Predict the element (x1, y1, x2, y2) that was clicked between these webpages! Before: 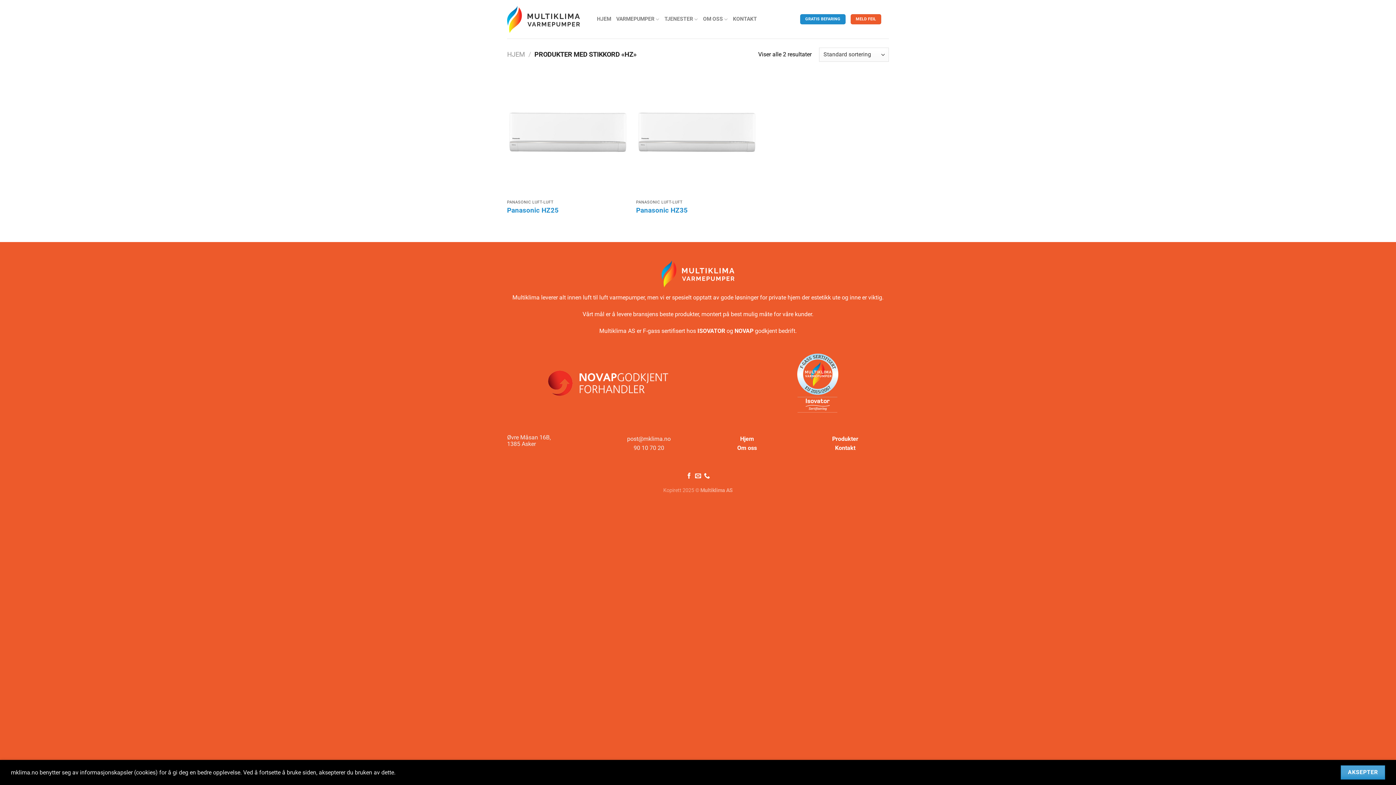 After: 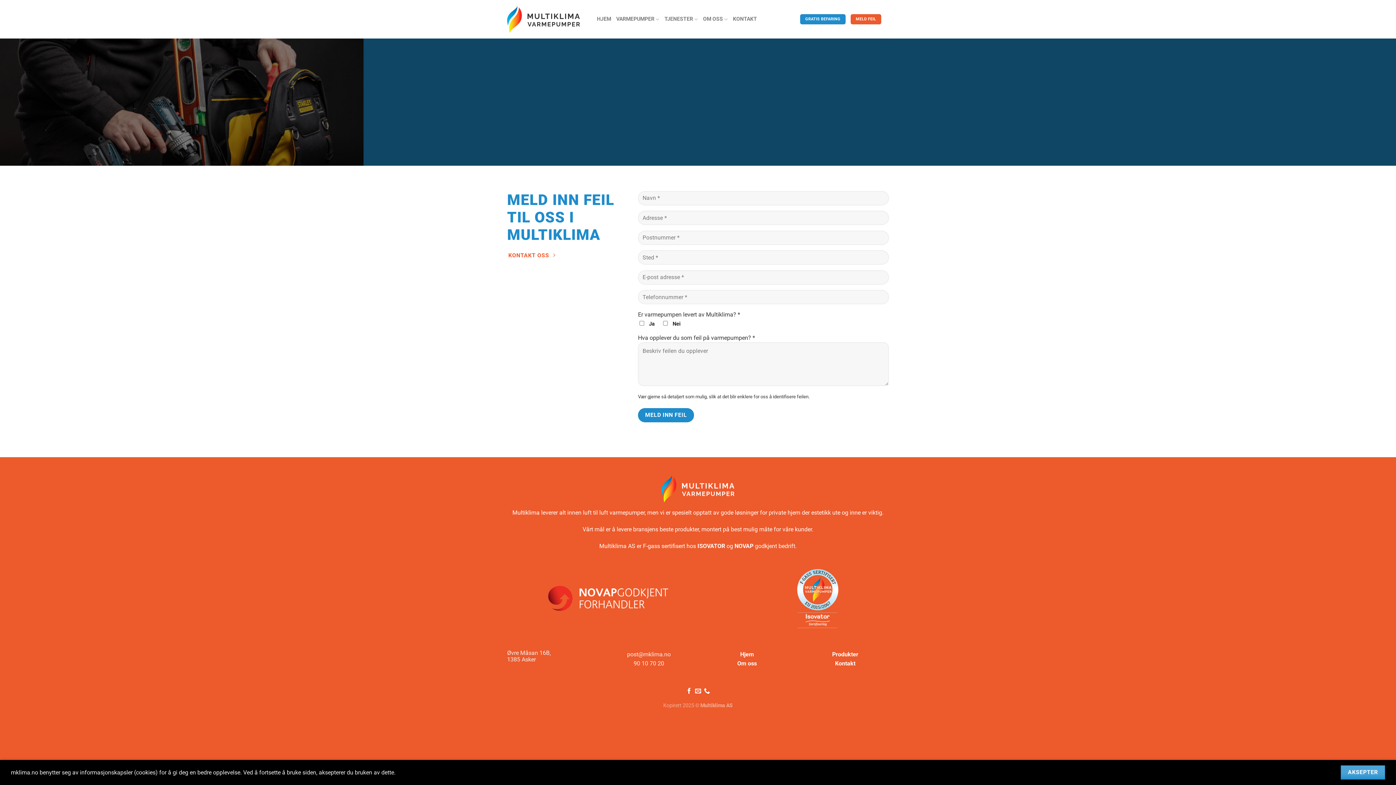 Action: label: MELD FEIL bbox: (850, 14, 881, 24)